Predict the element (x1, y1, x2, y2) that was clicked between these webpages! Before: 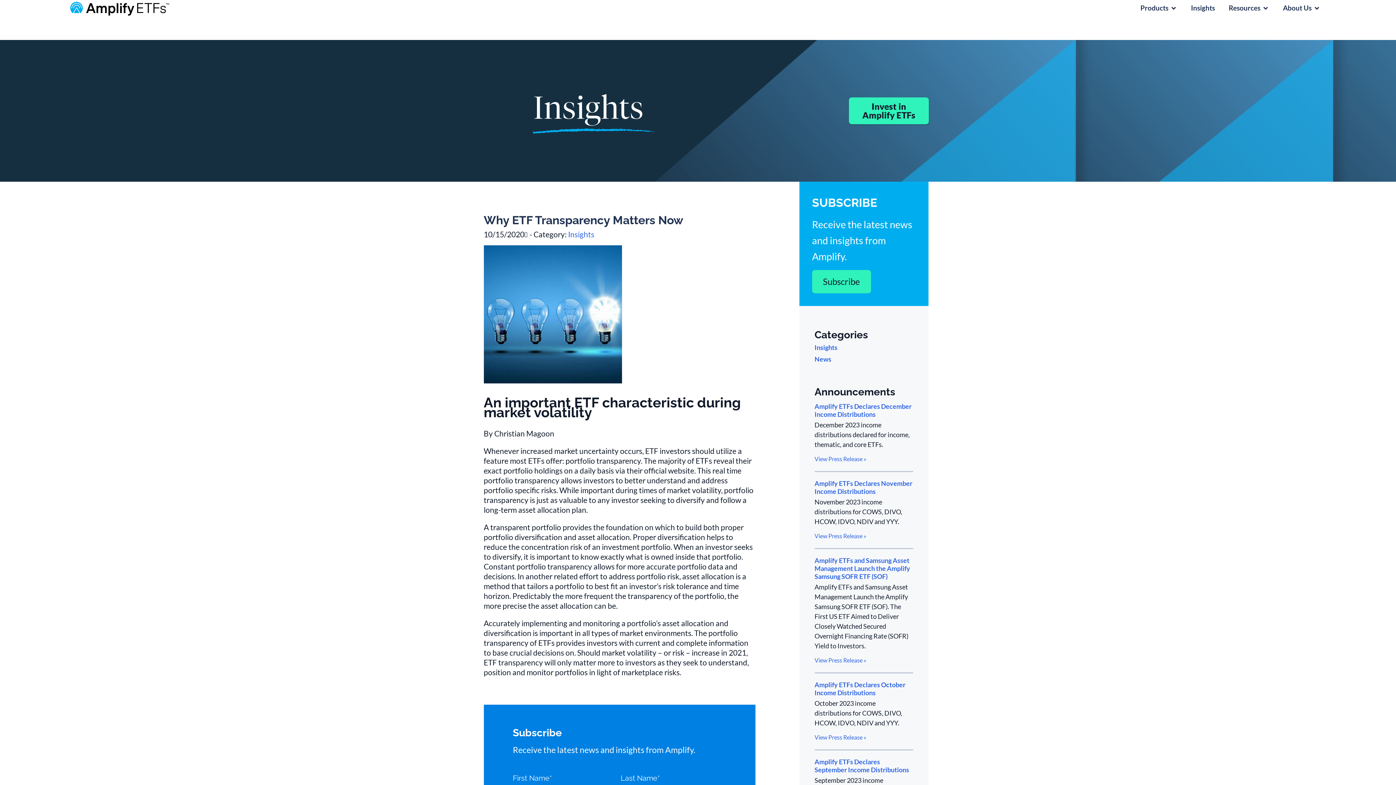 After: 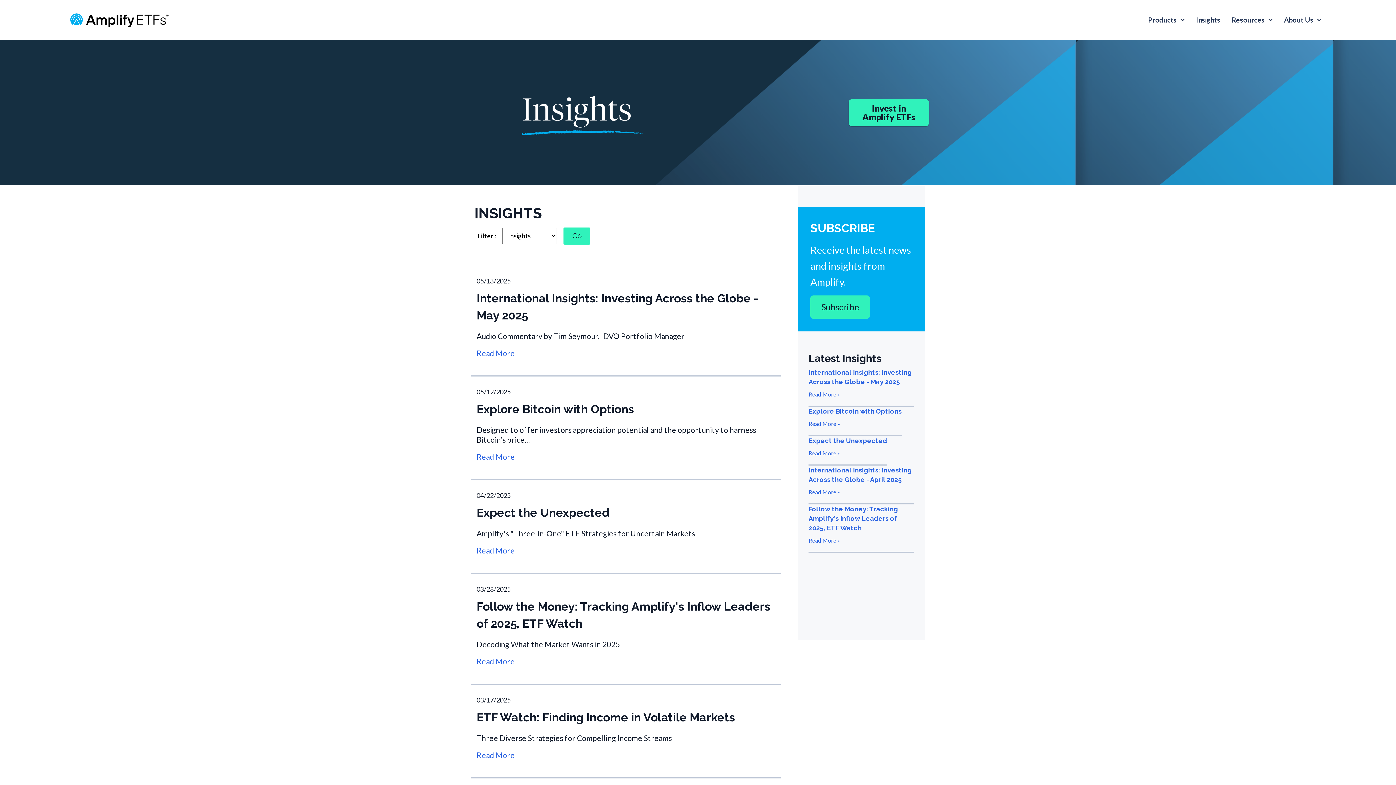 Action: bbox: (1191, 3, 1215, 13) label: Insights